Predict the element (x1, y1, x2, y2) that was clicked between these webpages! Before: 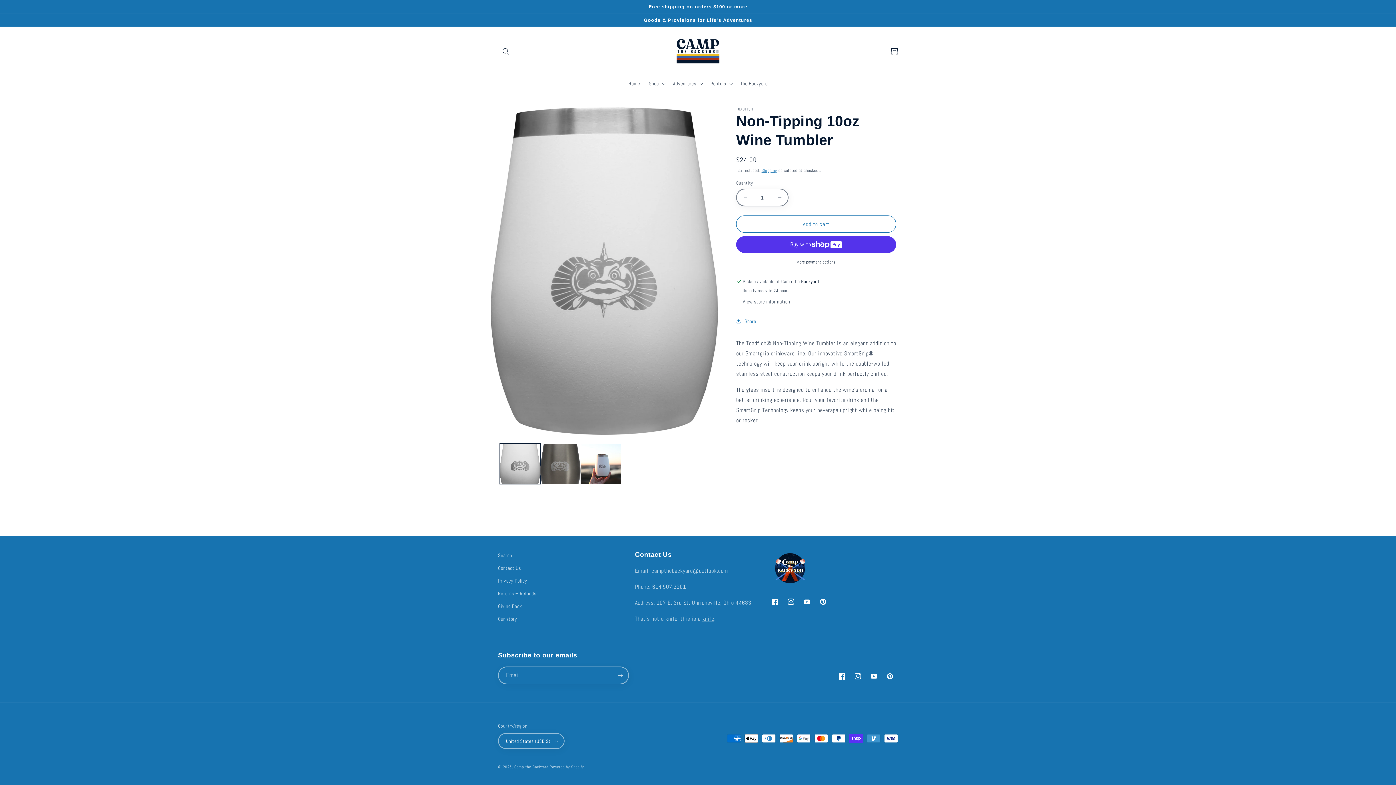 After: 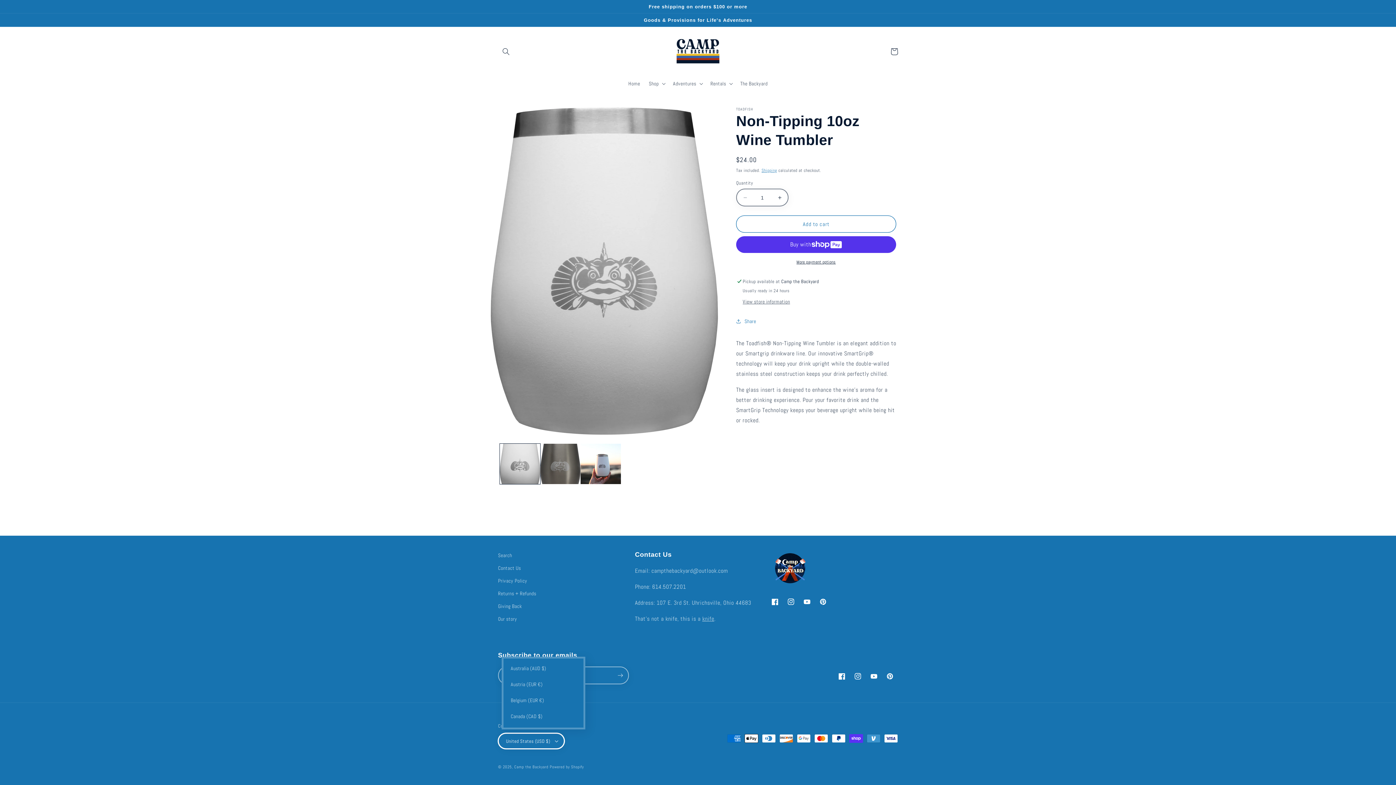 Action: label: United States (USD $) bbox: (498, 733, 564, 749)